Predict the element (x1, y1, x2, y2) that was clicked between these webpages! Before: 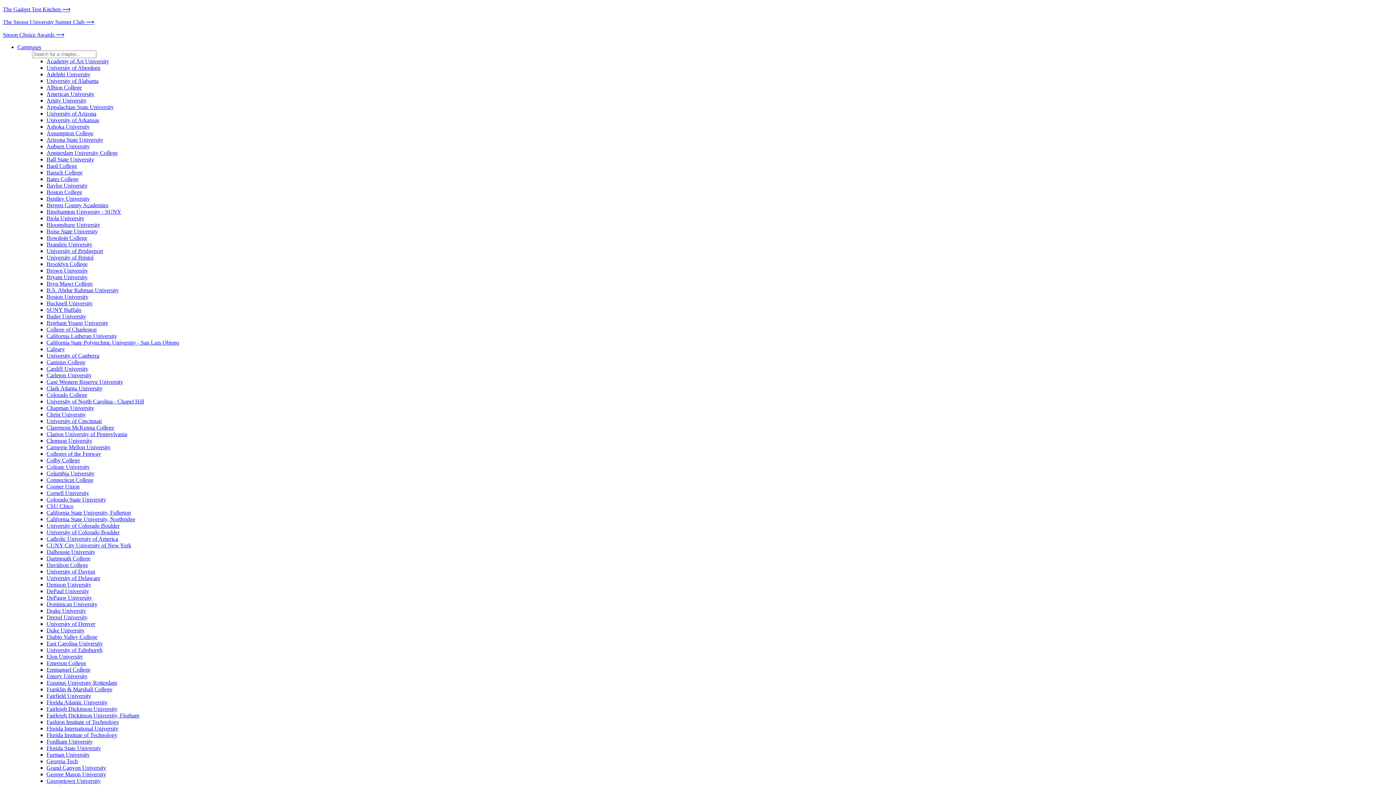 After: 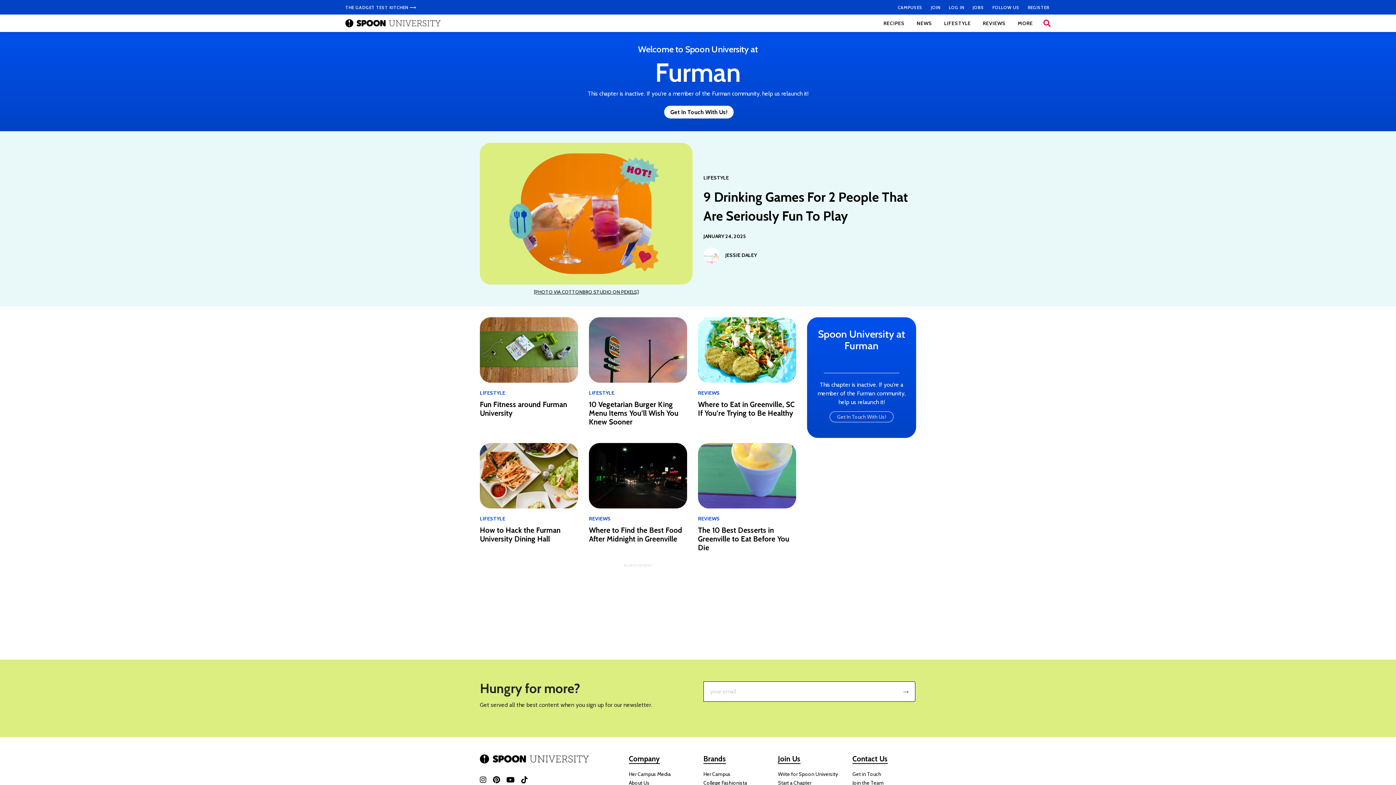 Action: bbox: (46, 752, 89, 758) label: Furman University